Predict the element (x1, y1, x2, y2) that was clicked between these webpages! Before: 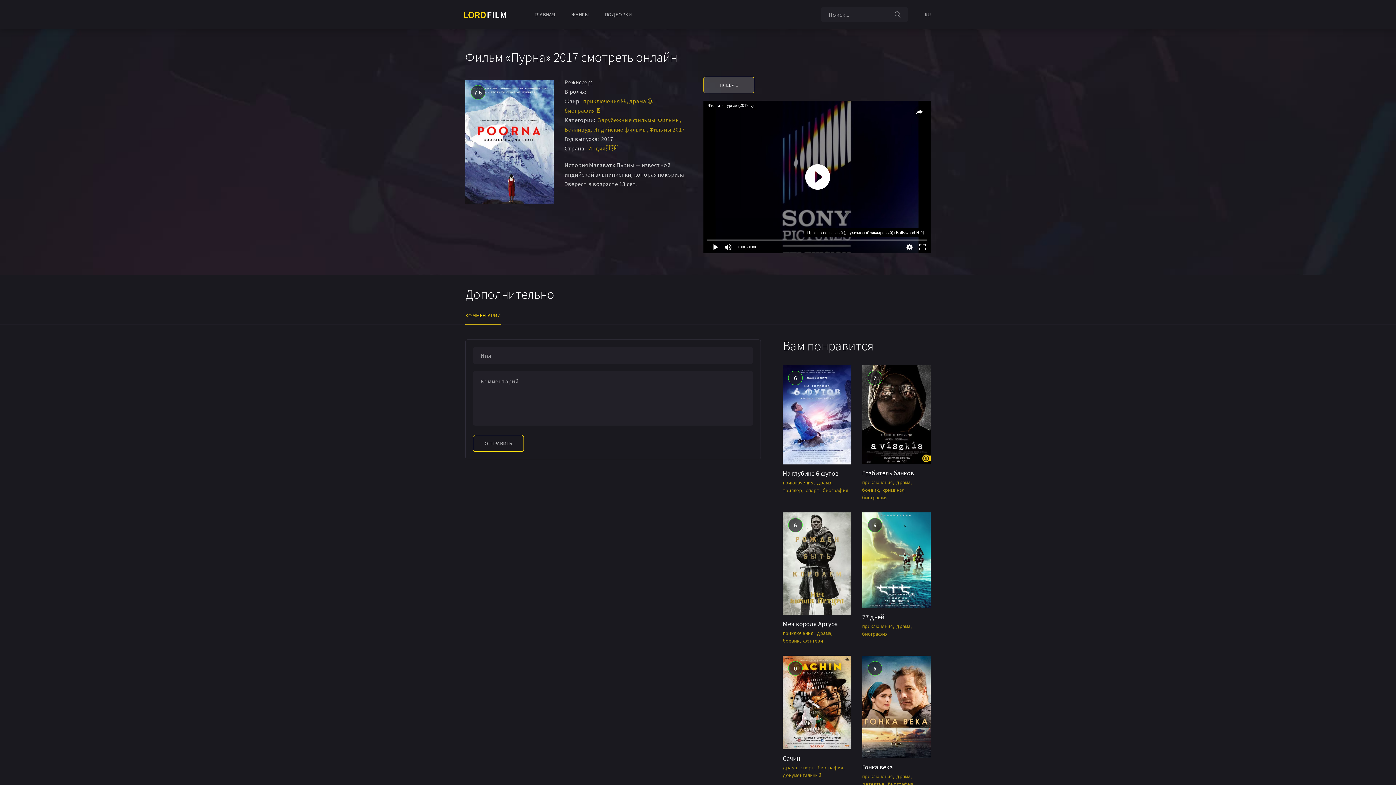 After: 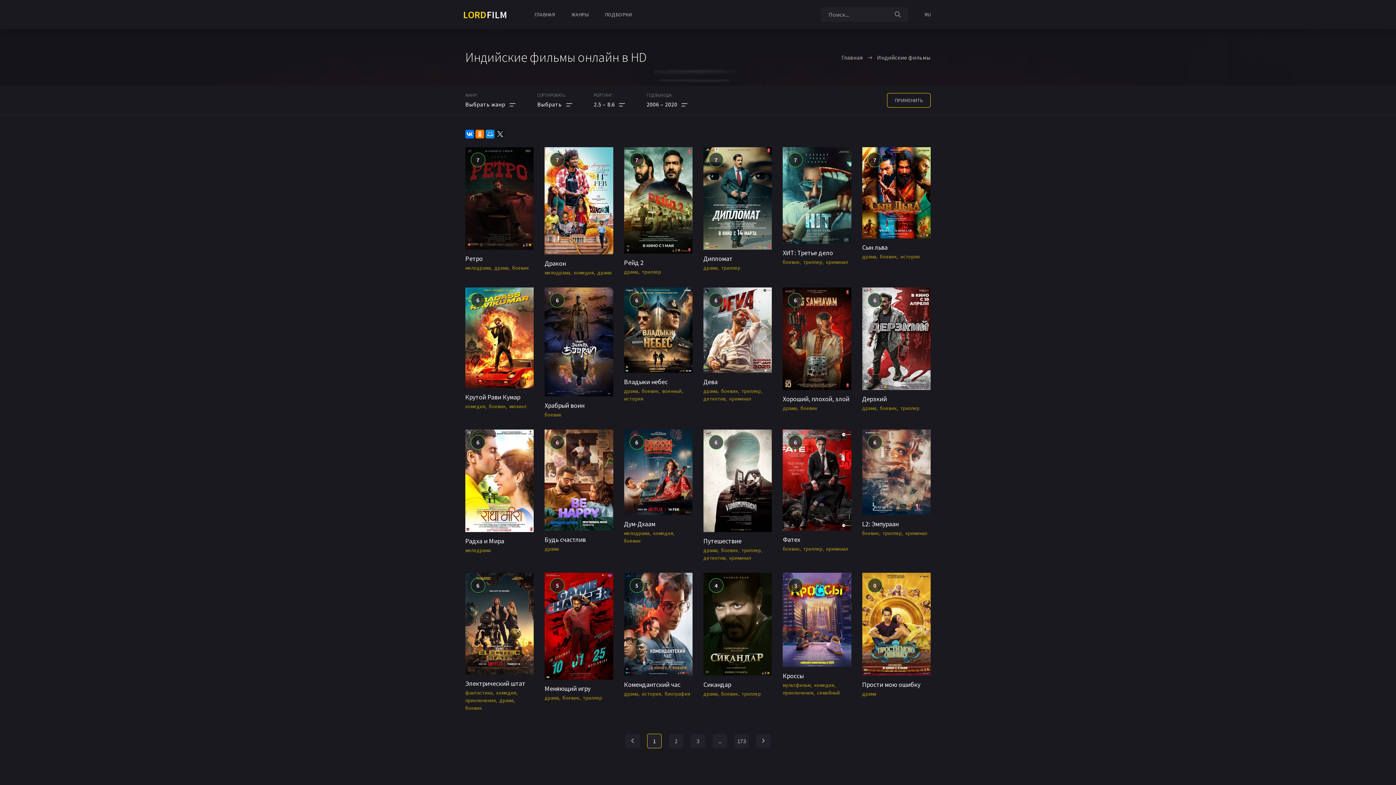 Action: bbox: (593, 124, 647, 134) label: Индийские фильмы